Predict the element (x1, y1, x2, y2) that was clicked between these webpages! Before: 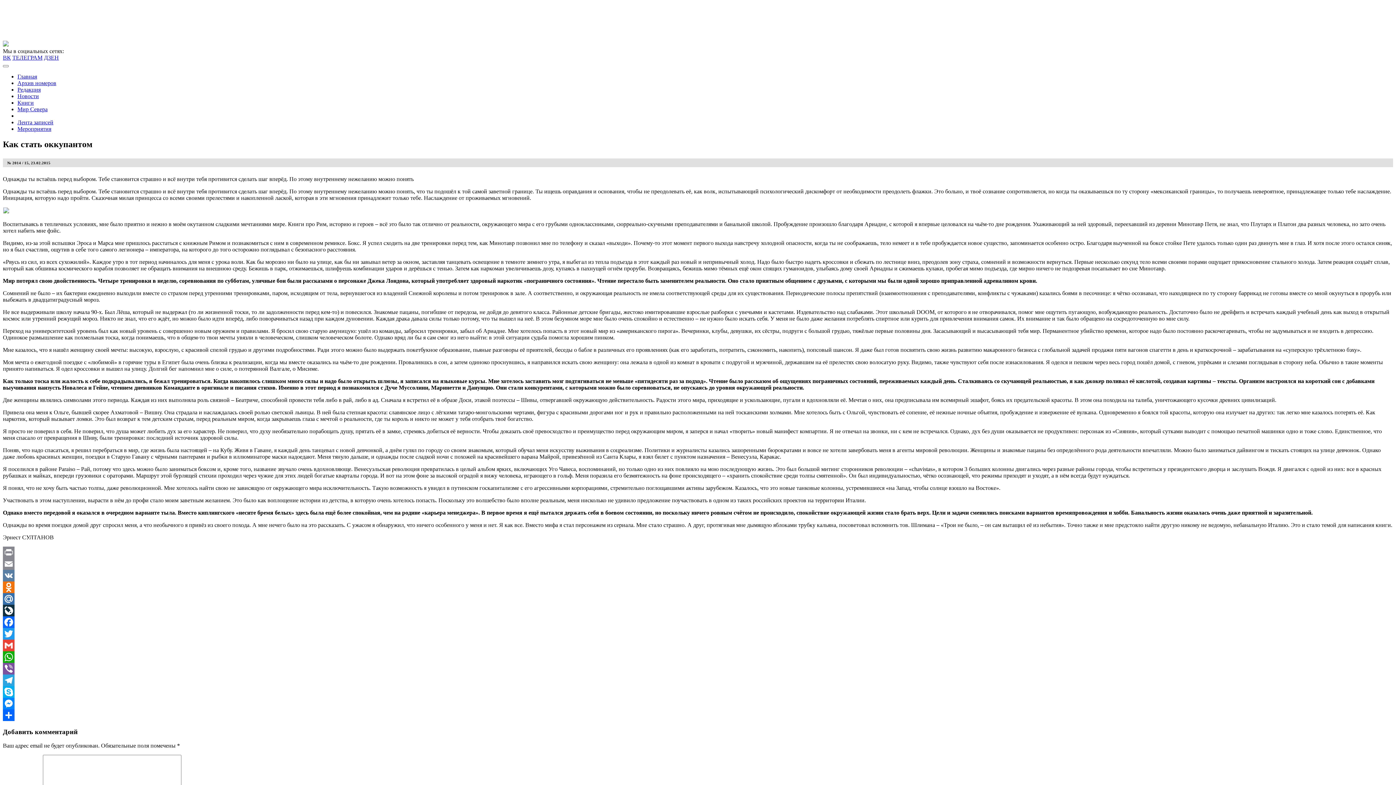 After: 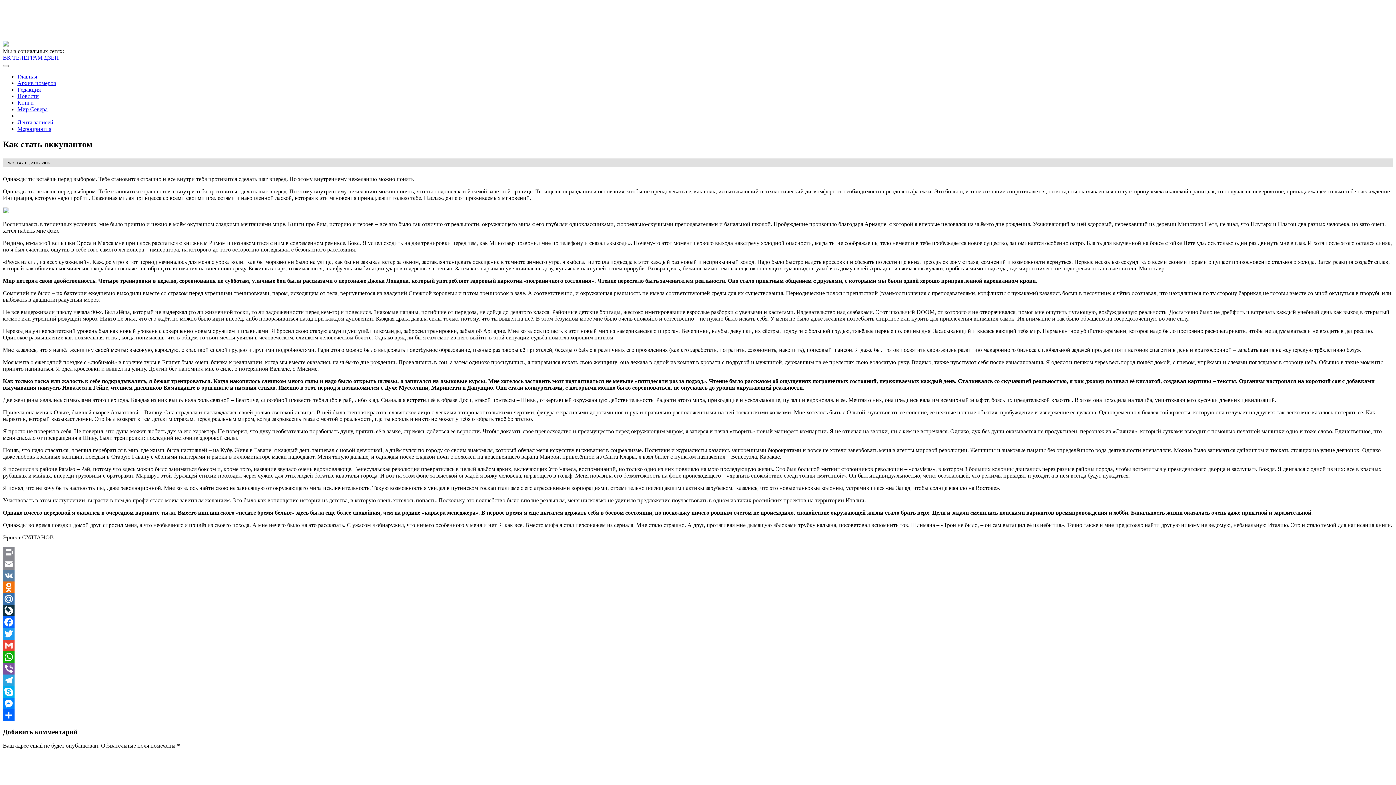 Action: bbox: (2, 54, 10, 60) label: ВК